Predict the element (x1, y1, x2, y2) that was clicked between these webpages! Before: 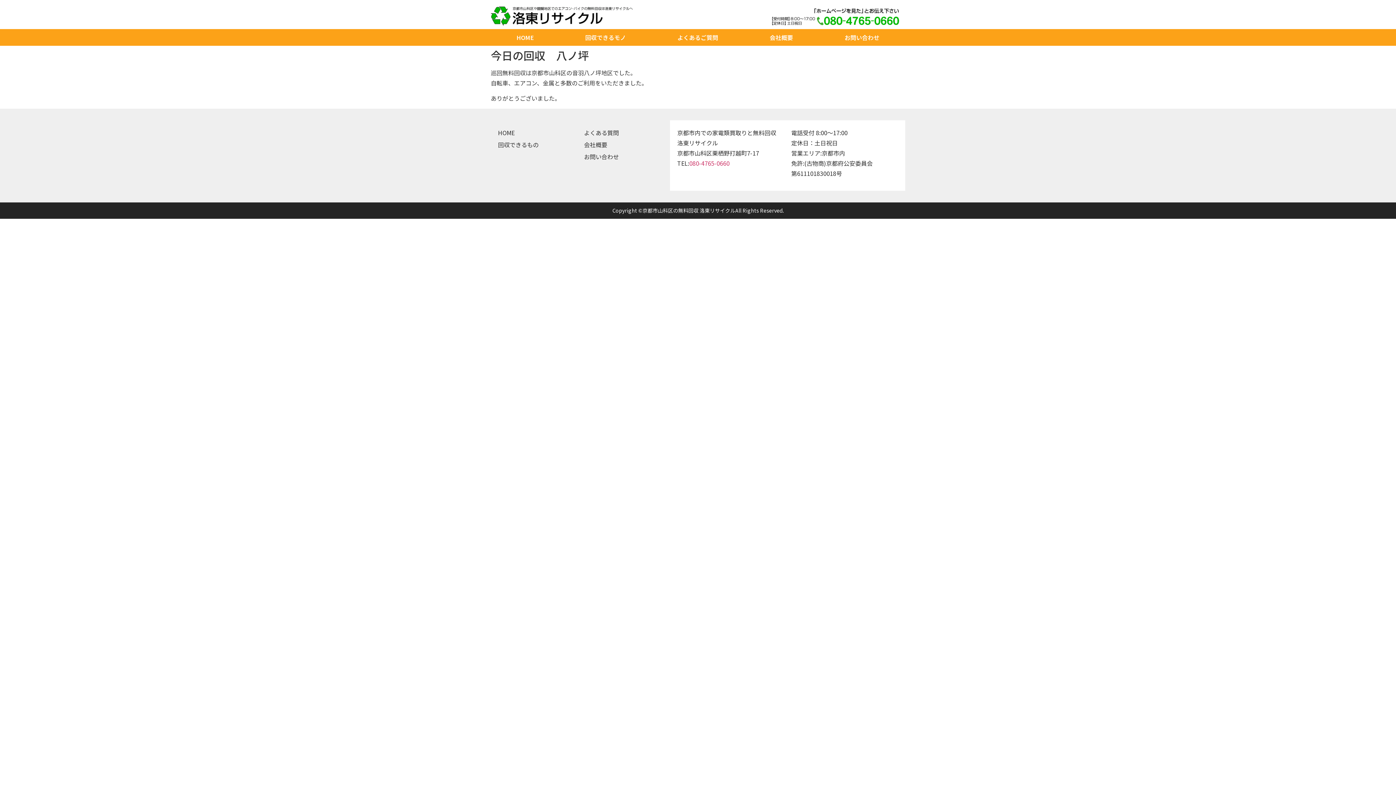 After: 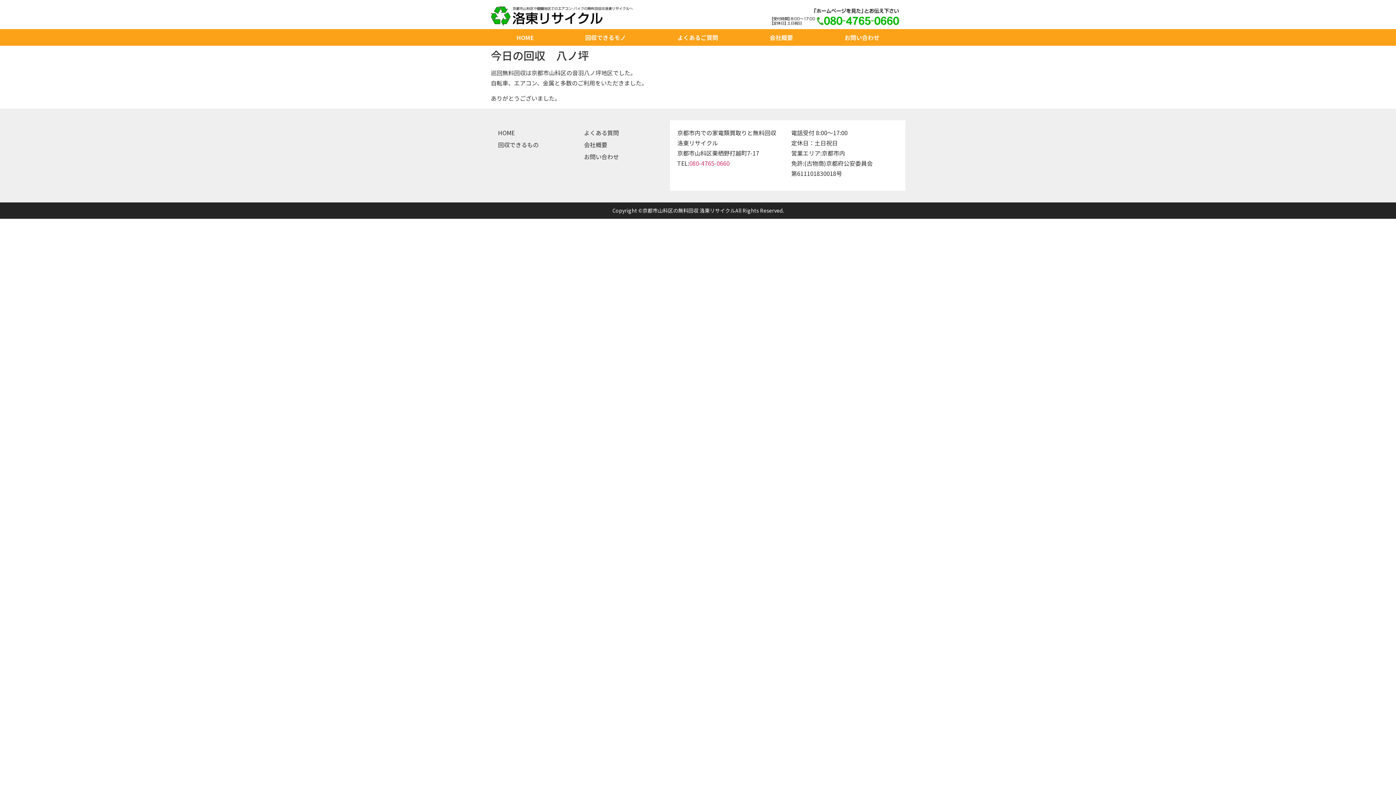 Action: bbox: (772, 6, 899, 25)